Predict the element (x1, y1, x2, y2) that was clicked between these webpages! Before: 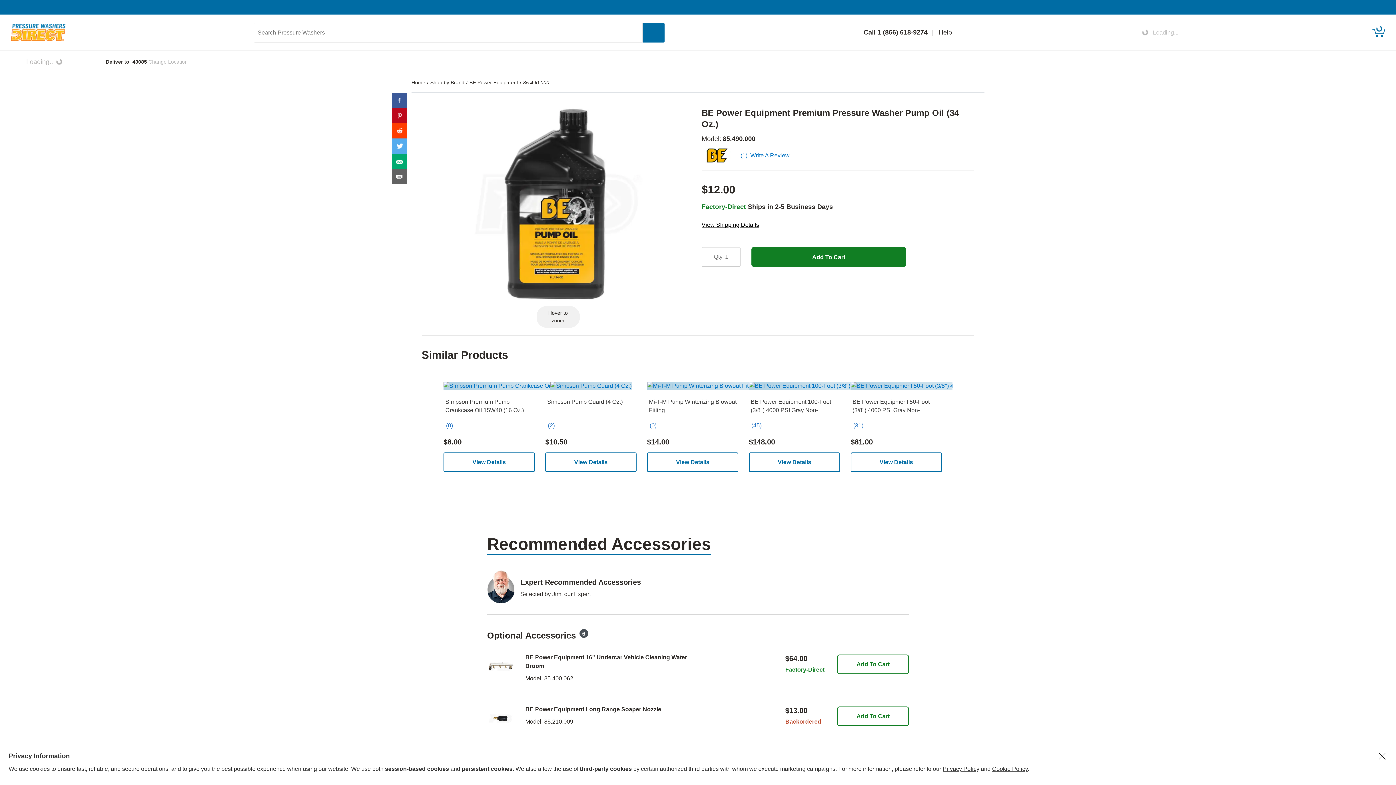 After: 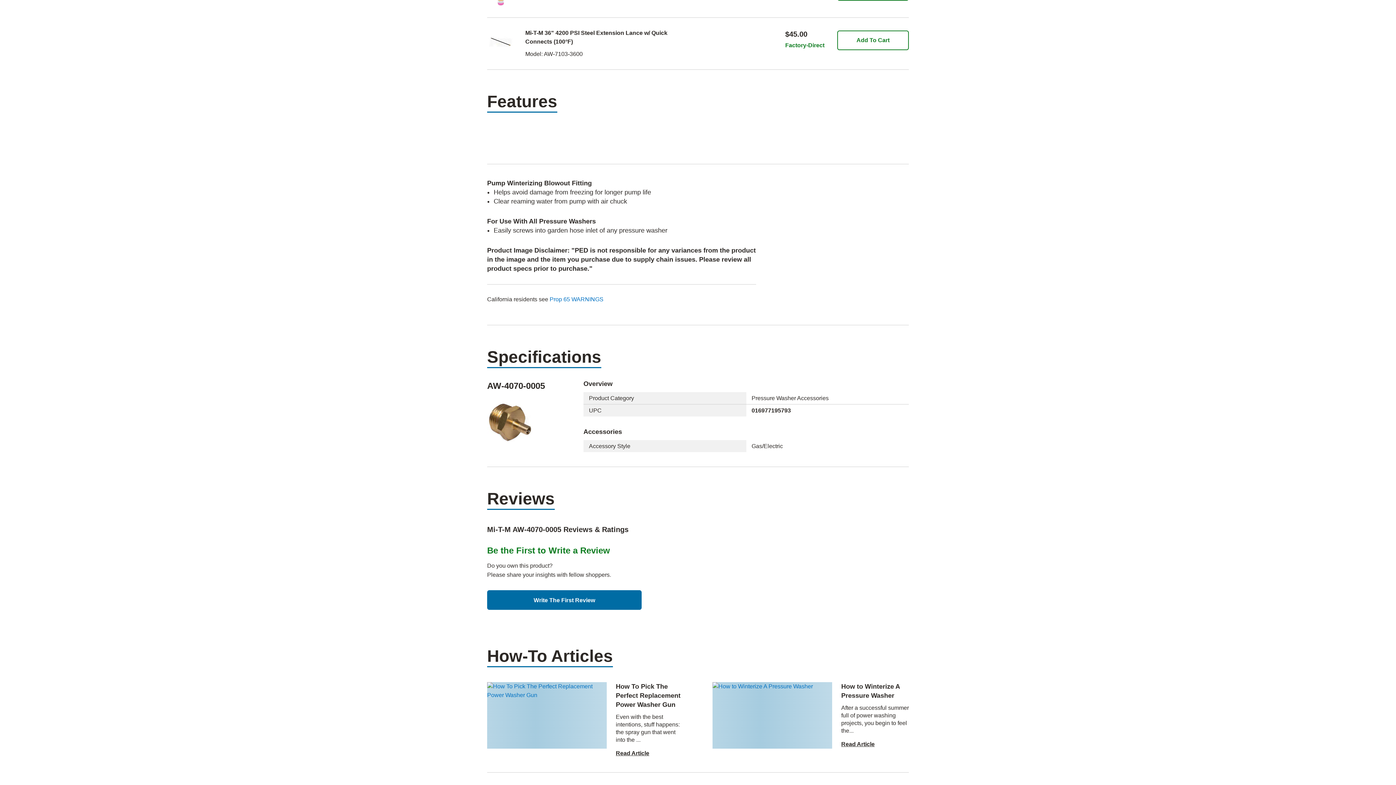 Action: label: (0) bbox: (648, 422, 657, 428)